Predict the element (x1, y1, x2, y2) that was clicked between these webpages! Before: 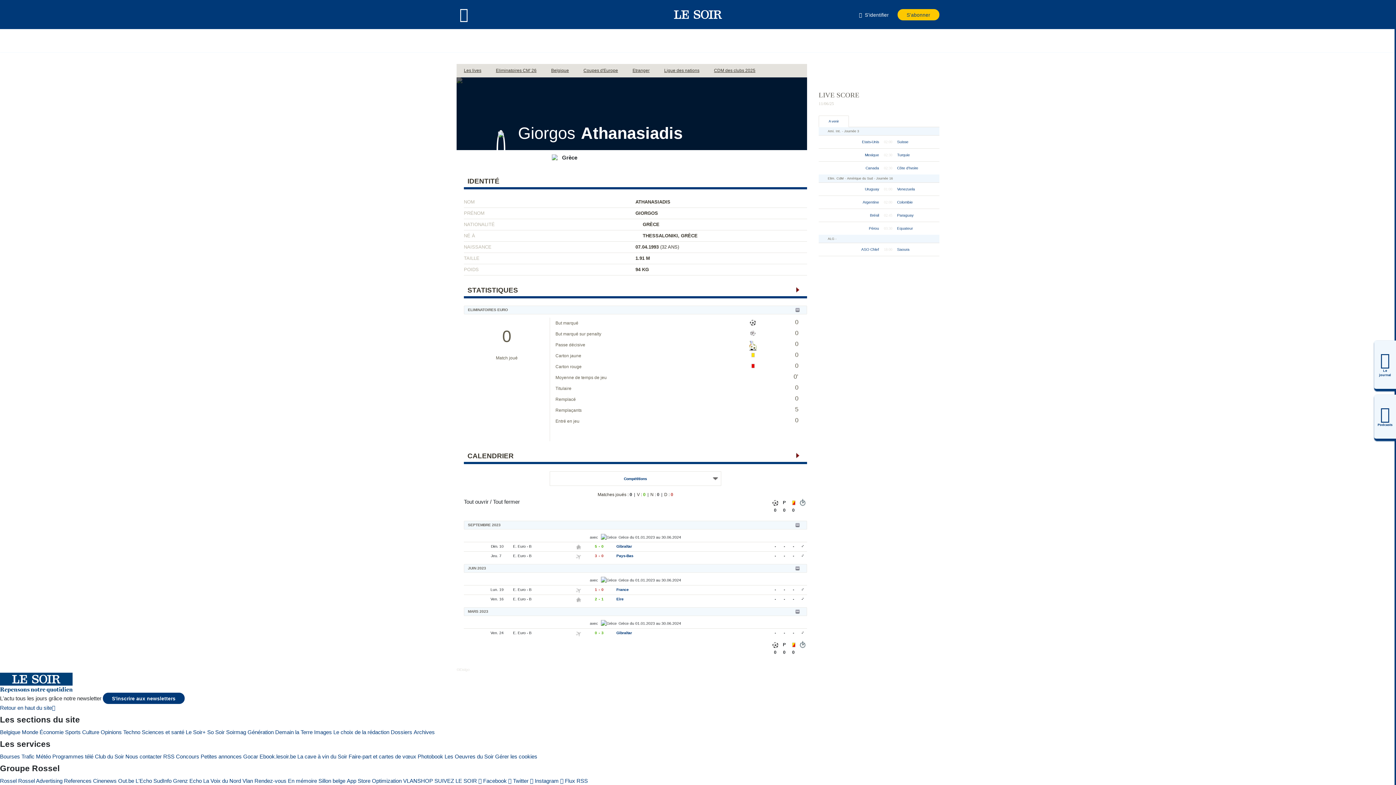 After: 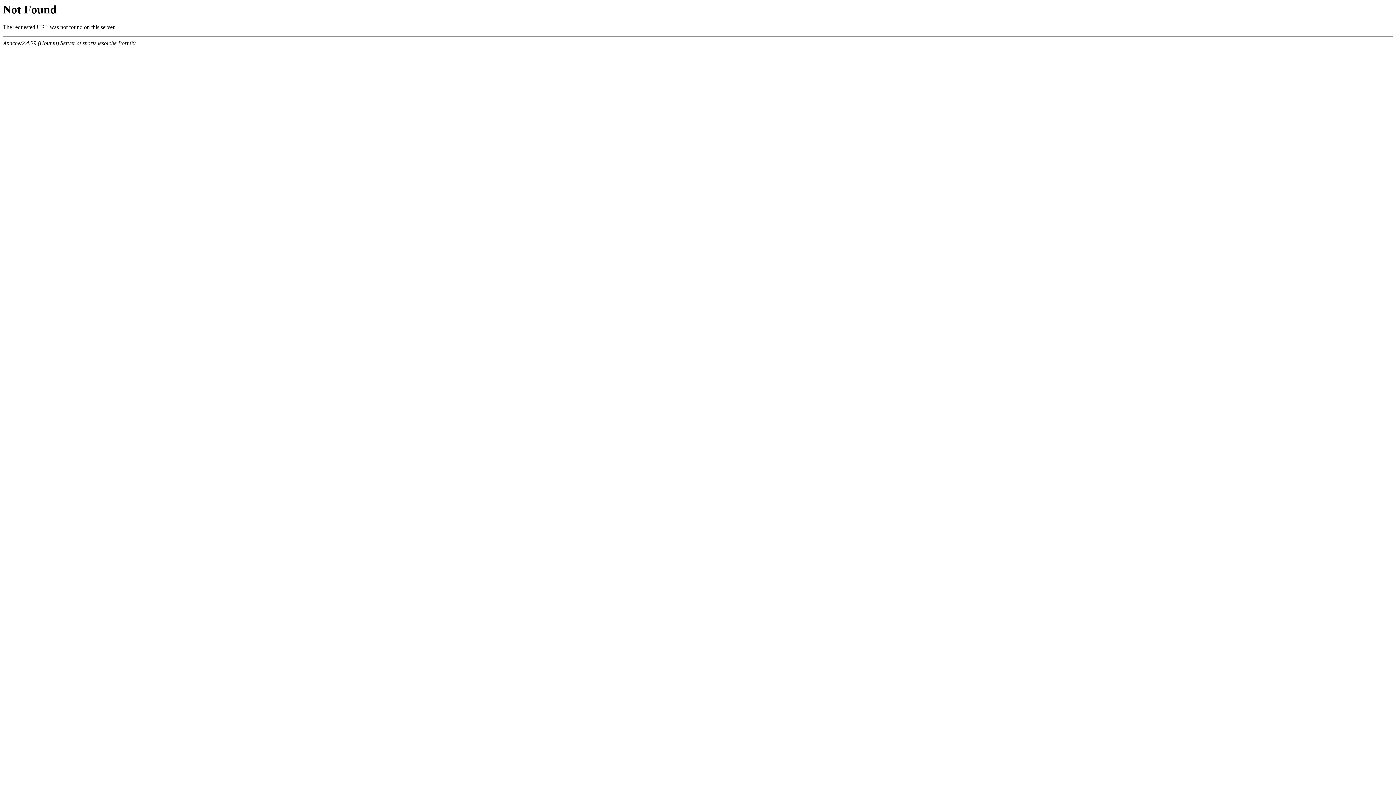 Action: bbox: (100, 728, 121, 736) label: Opinions